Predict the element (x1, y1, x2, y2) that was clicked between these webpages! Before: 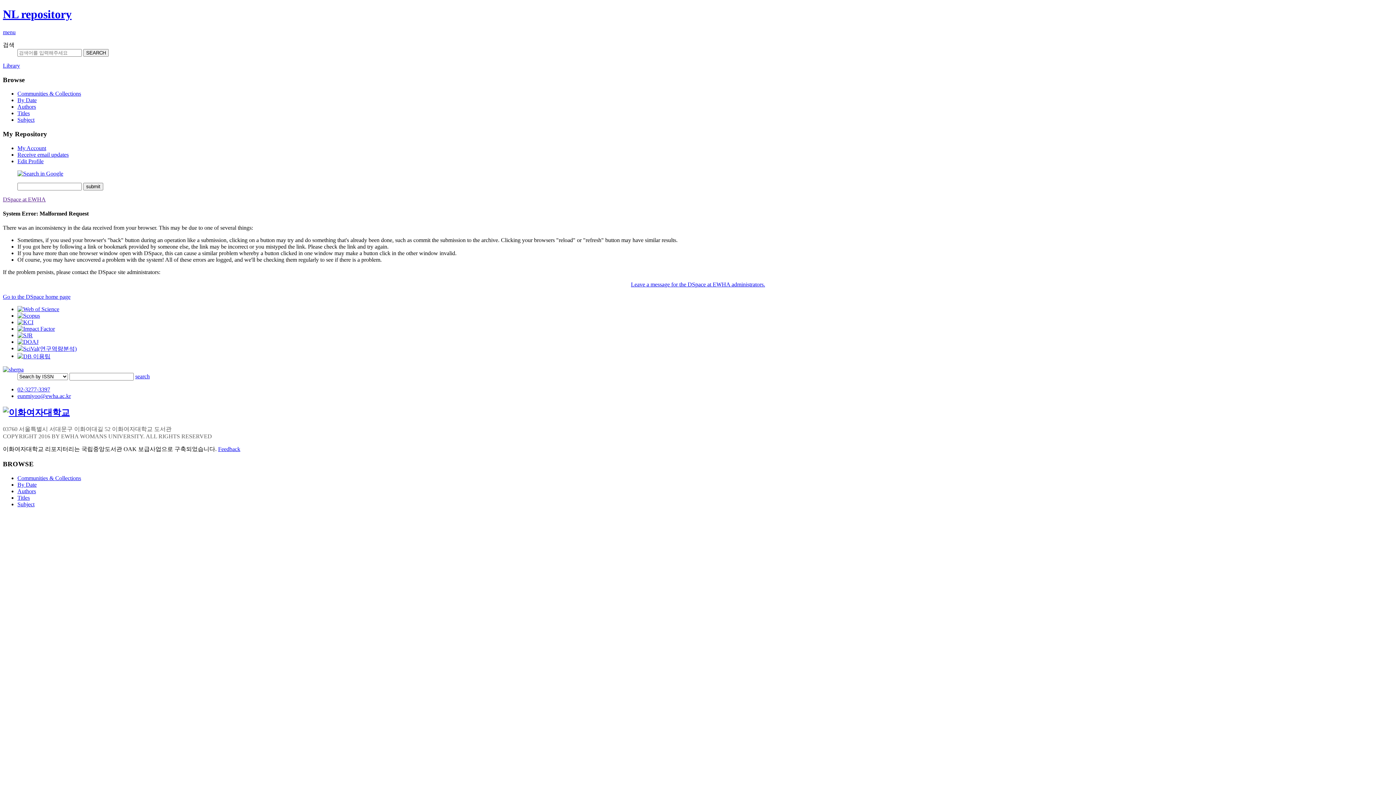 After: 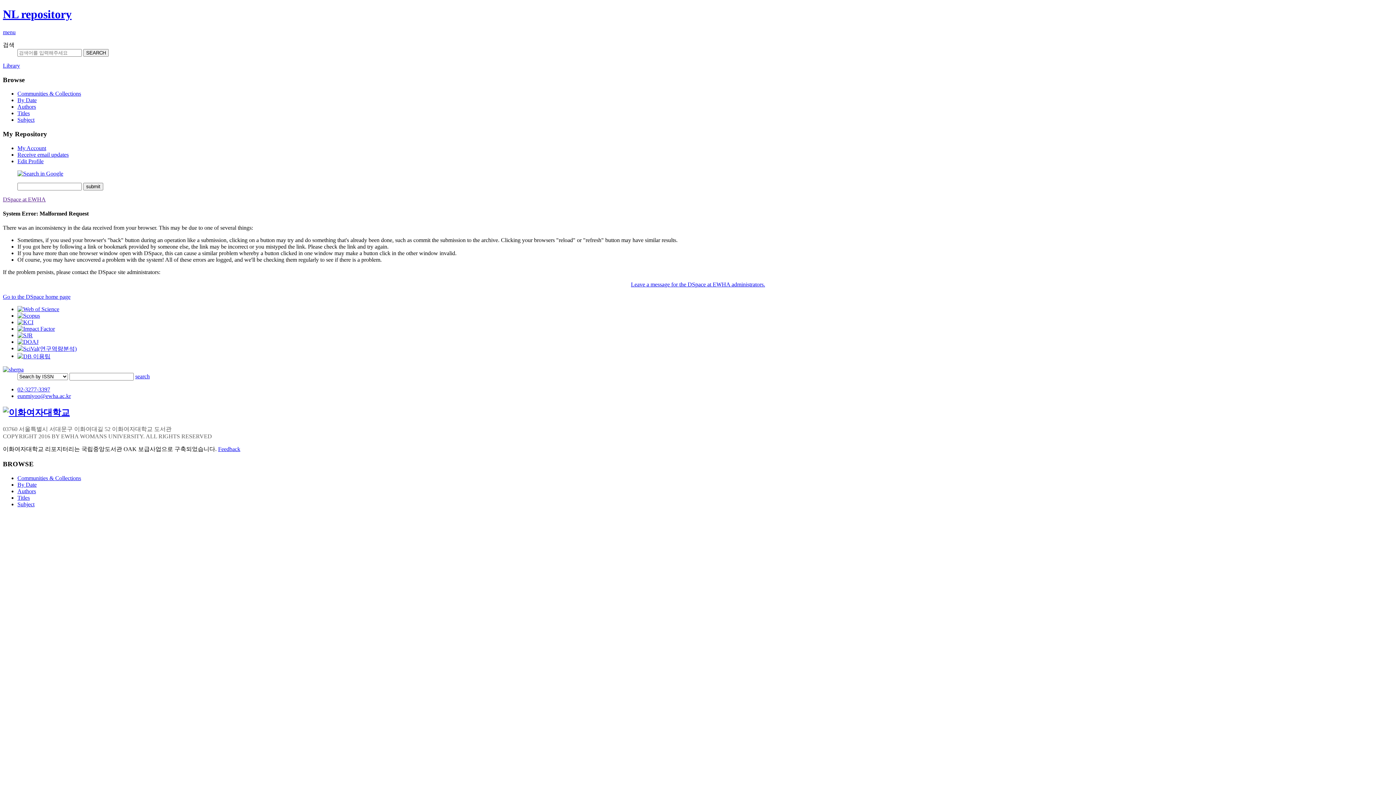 Action: bbox: (2, 366, 23, 372)